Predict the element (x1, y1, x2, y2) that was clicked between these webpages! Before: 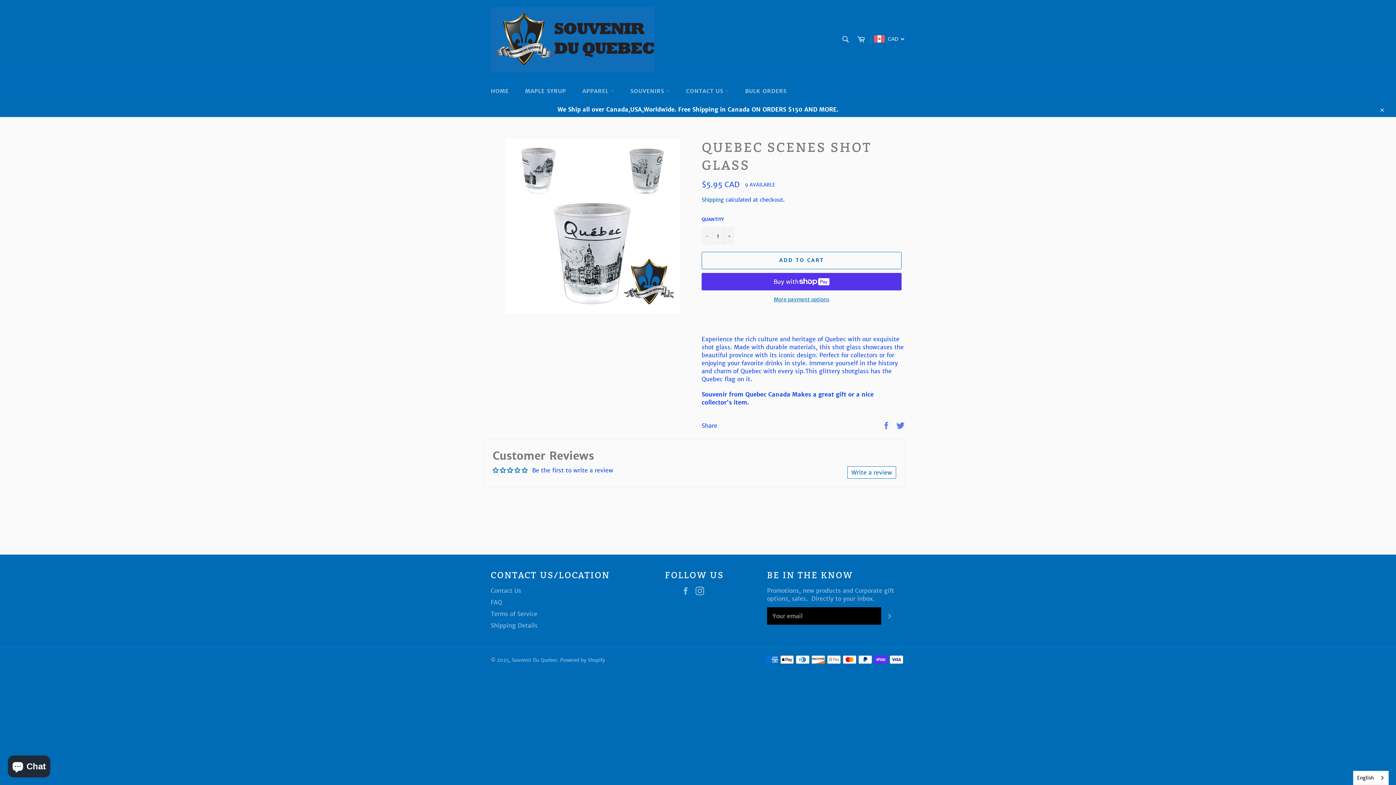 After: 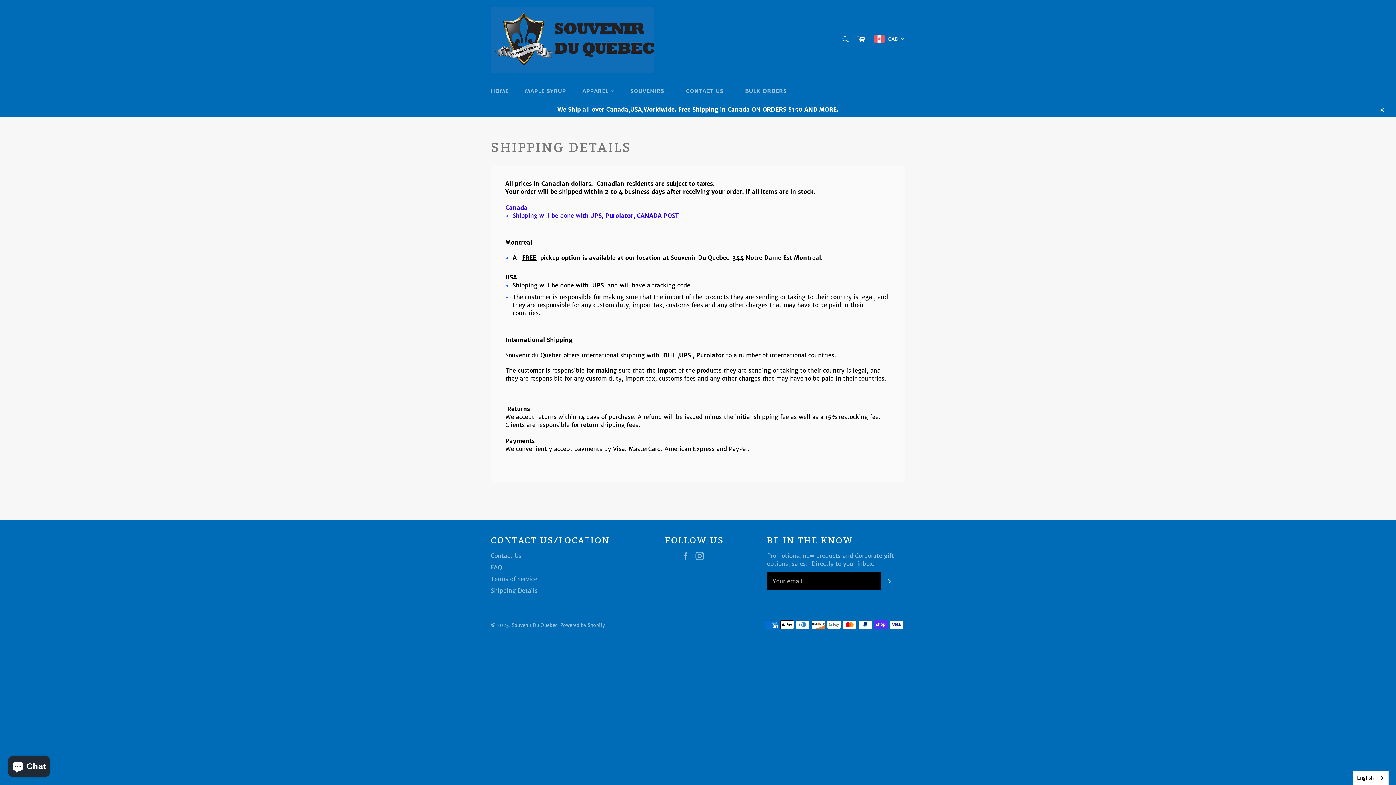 Action: label: We Ship all over Canada,USA,Worldwide. Free Shipping in Canada ON ORDERS $150 AND MORE. bbox: (0, 101, 1396, 117)